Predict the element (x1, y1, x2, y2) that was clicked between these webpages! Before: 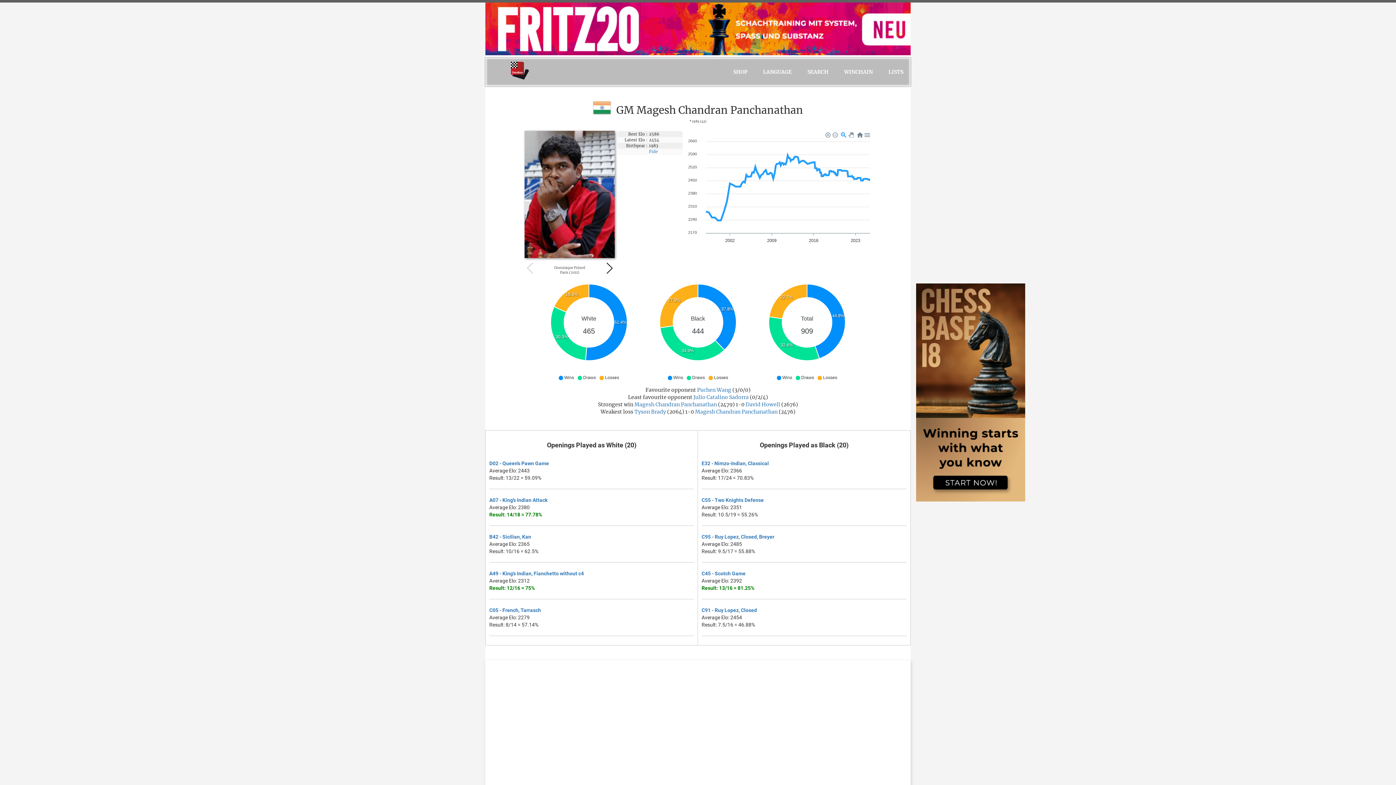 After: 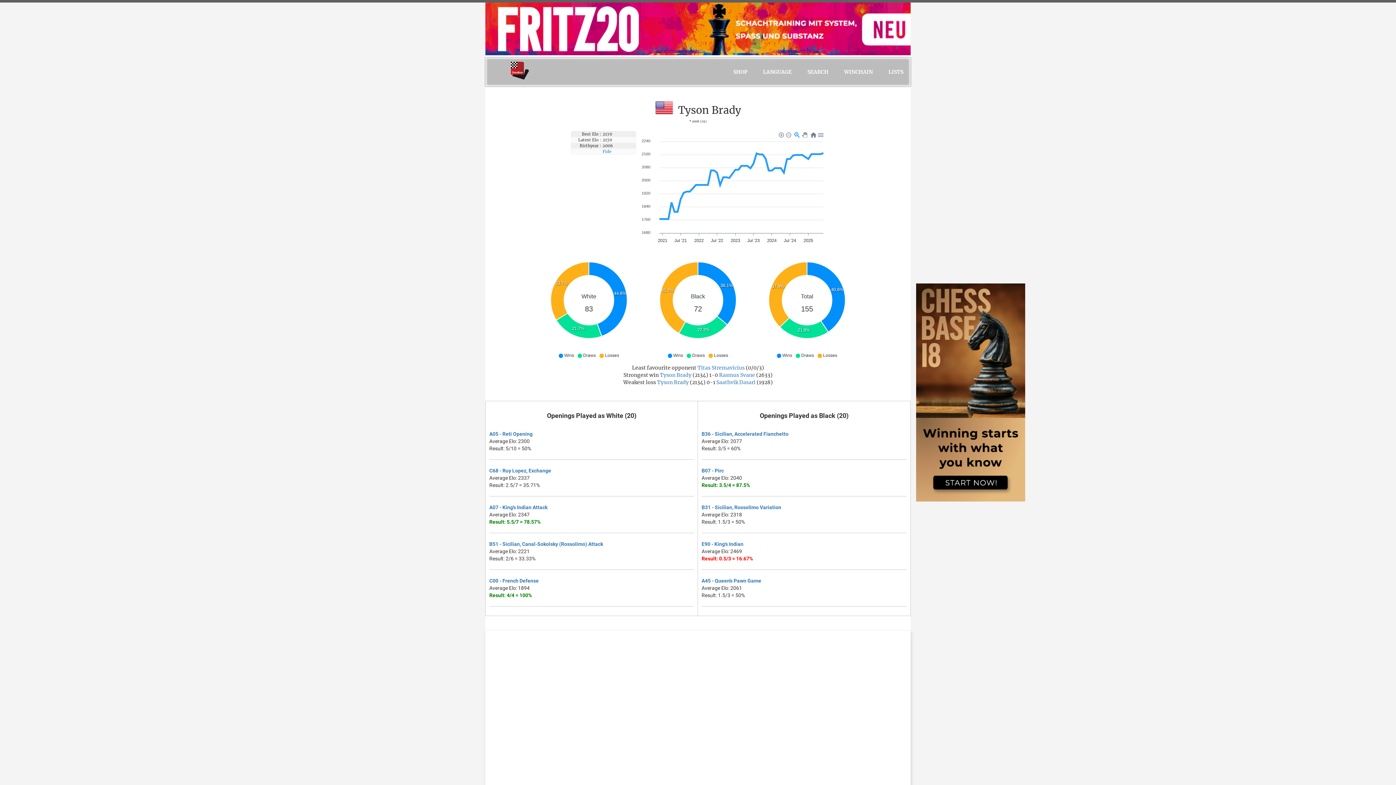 Action: bbox: (634, 408, 666, 415) label: Tyson Brady